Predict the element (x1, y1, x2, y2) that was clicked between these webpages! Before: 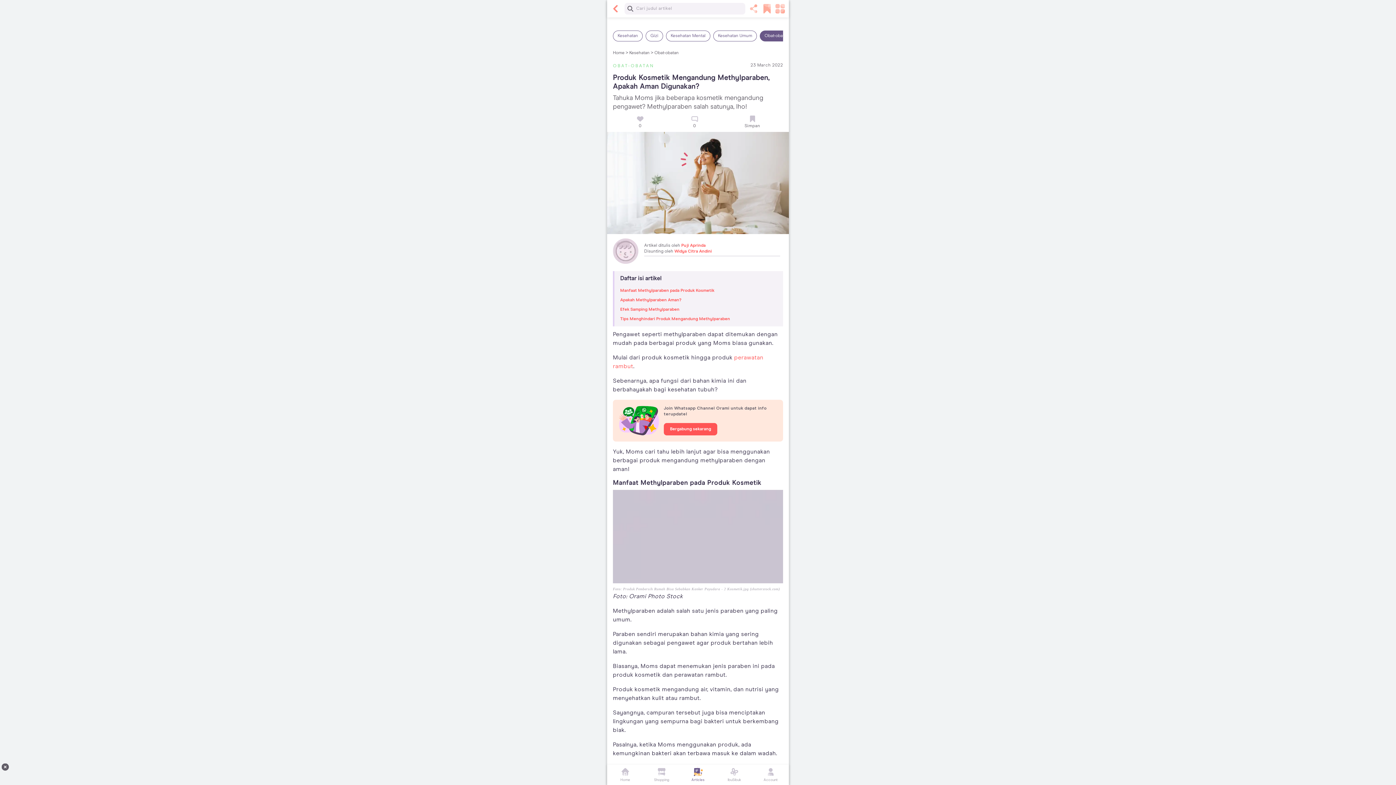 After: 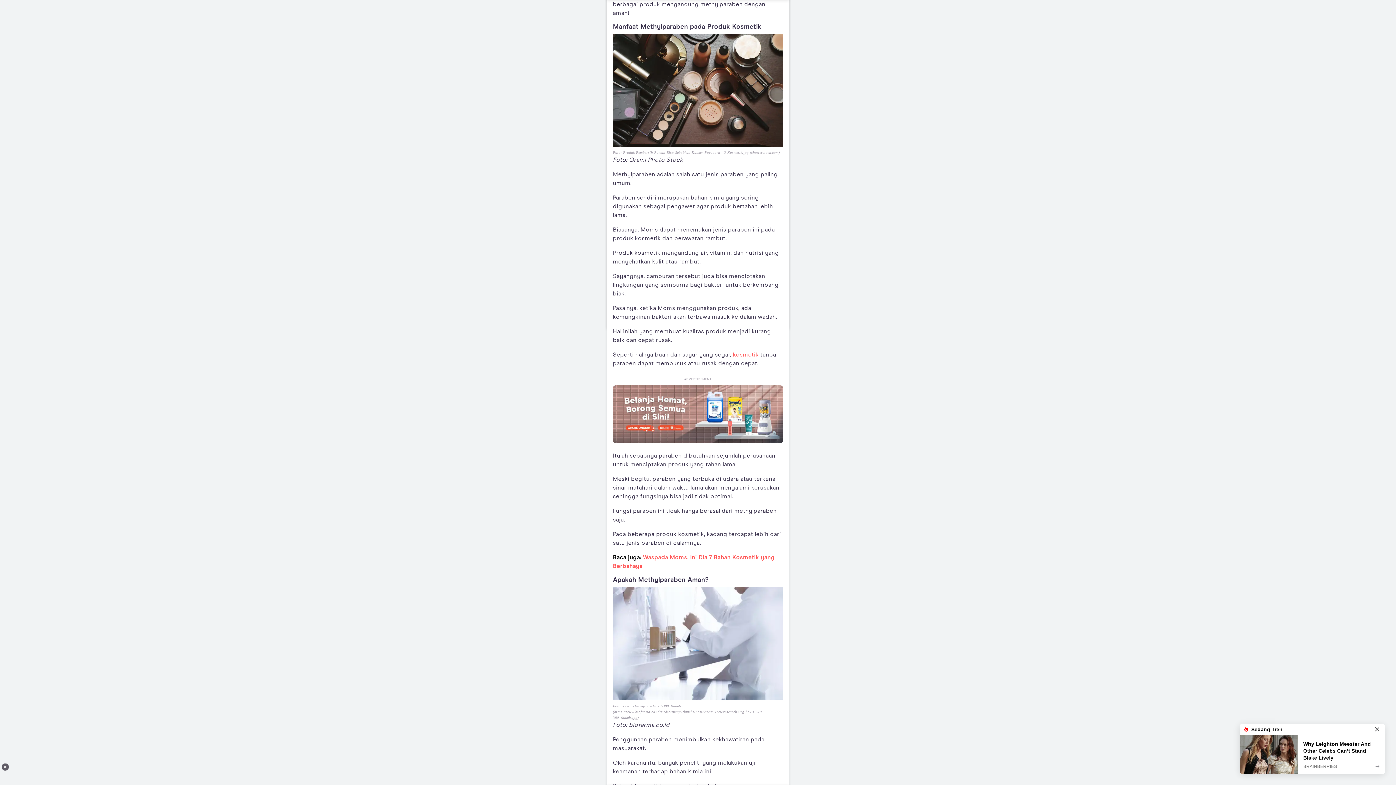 Action: label: Manfaat Methylparaben pada Produk Kosmetik bbox: (620, 287, 714, 293)